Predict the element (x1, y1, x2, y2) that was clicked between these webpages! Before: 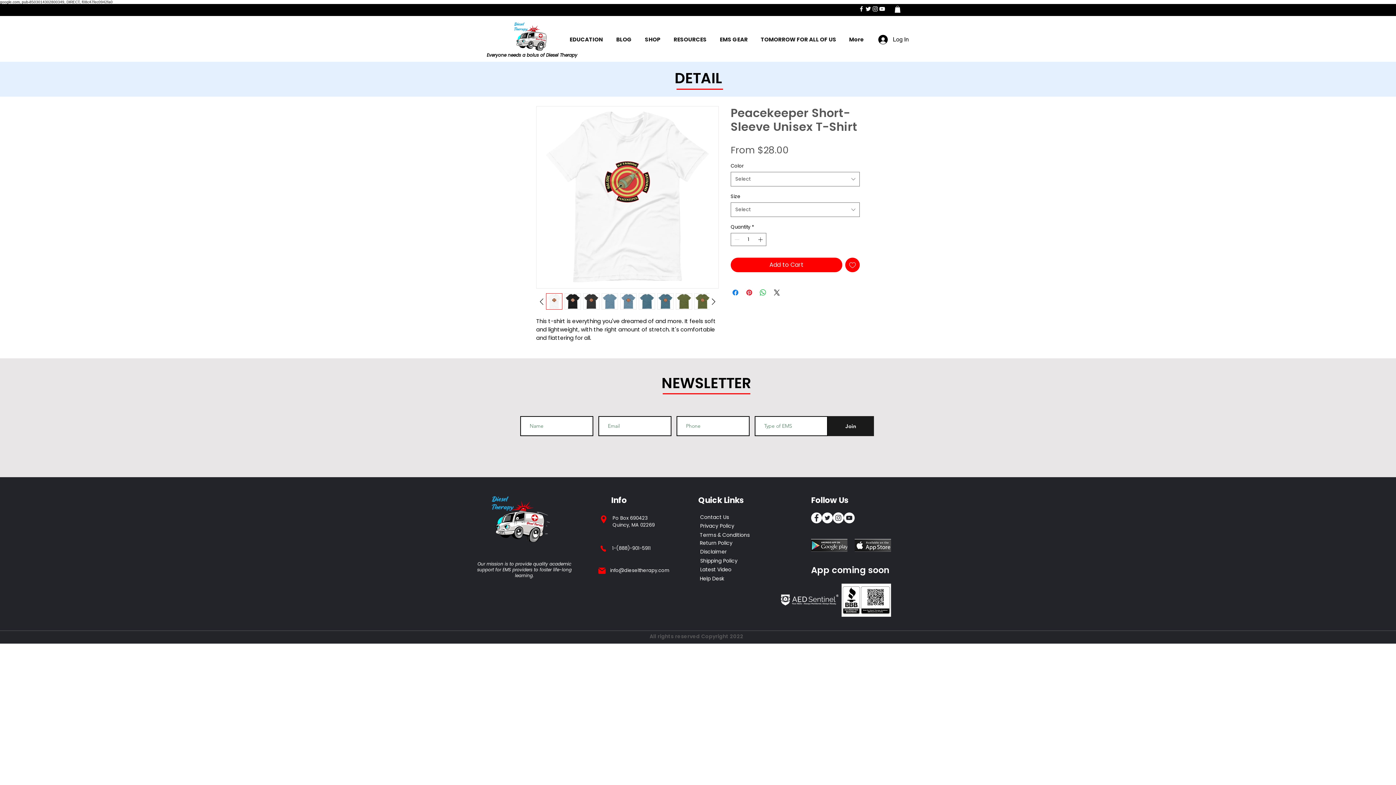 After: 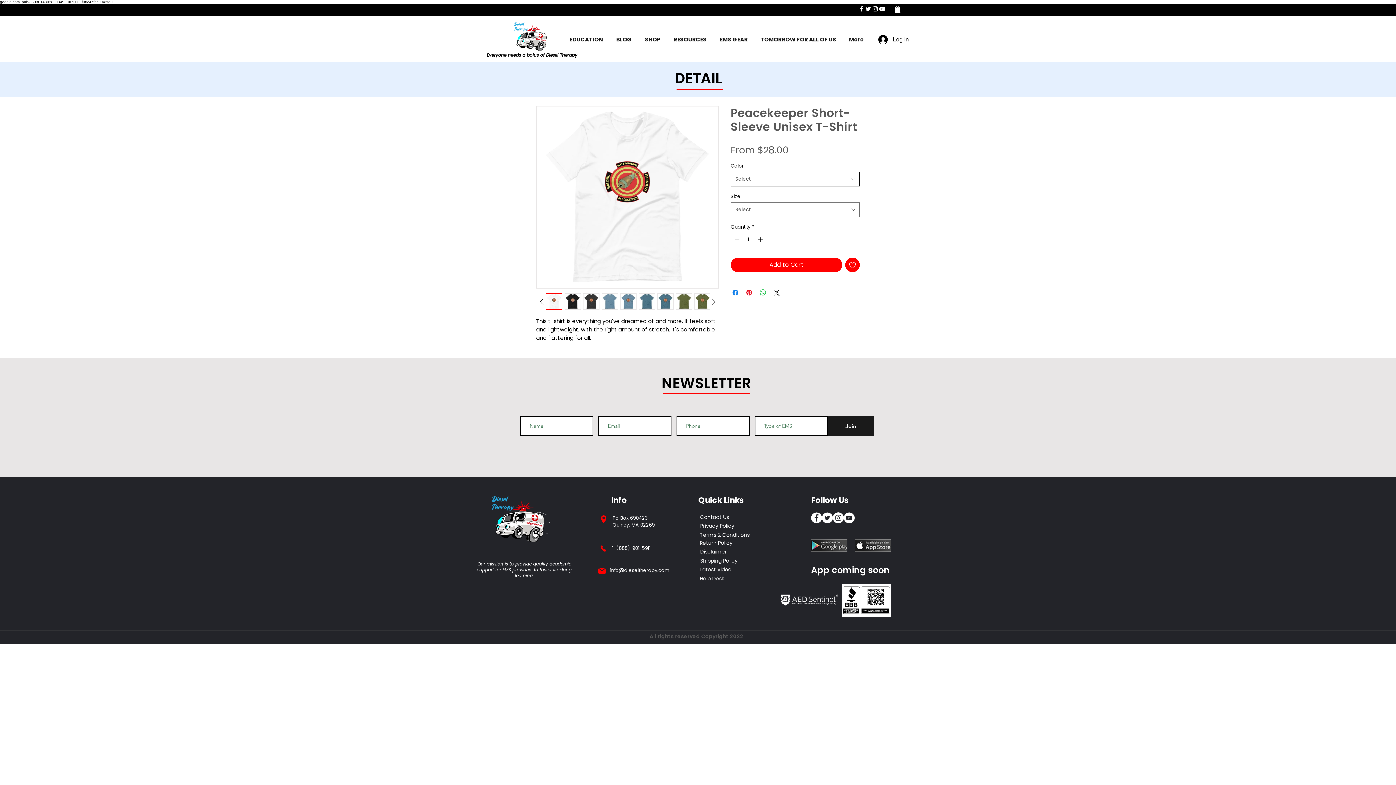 Action: label: Select bbox: (730, 172, 860, 186)